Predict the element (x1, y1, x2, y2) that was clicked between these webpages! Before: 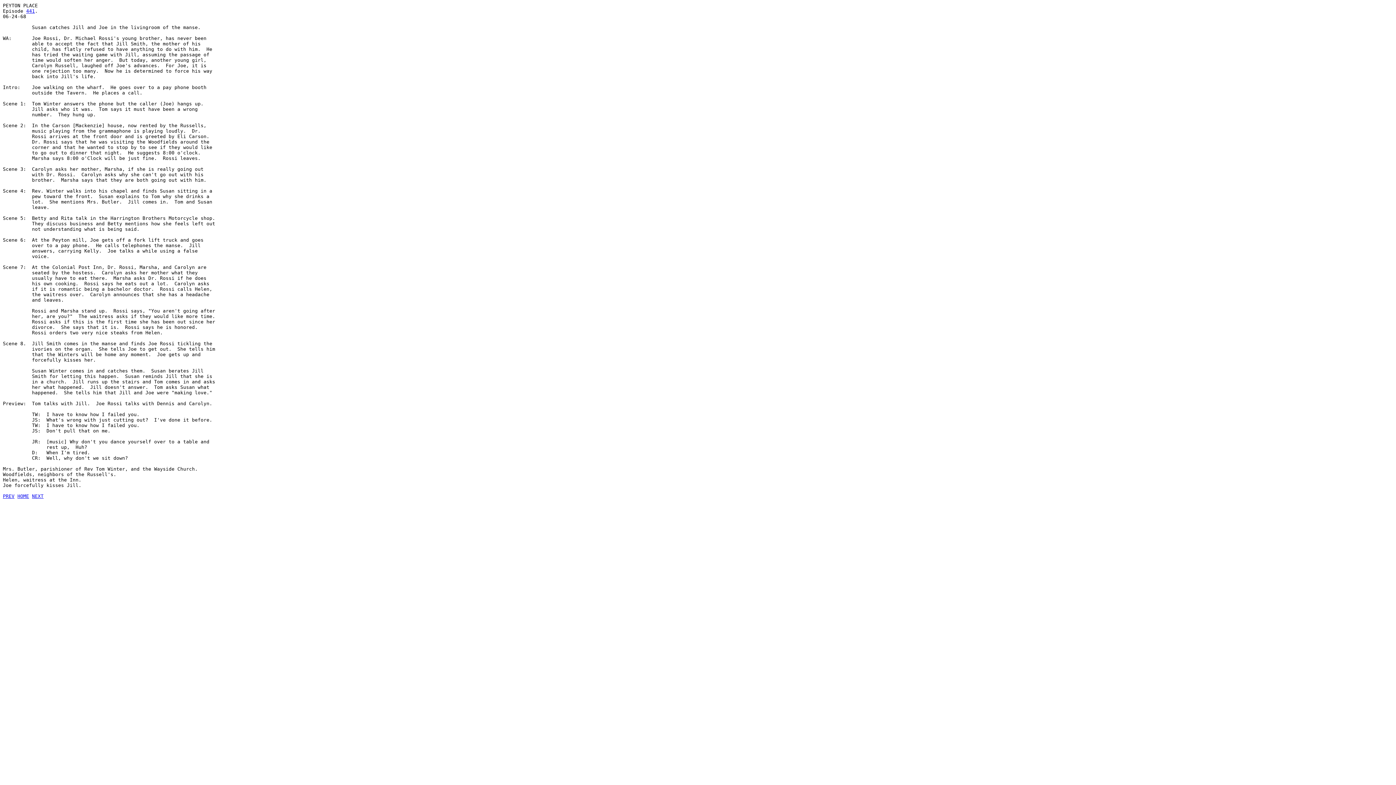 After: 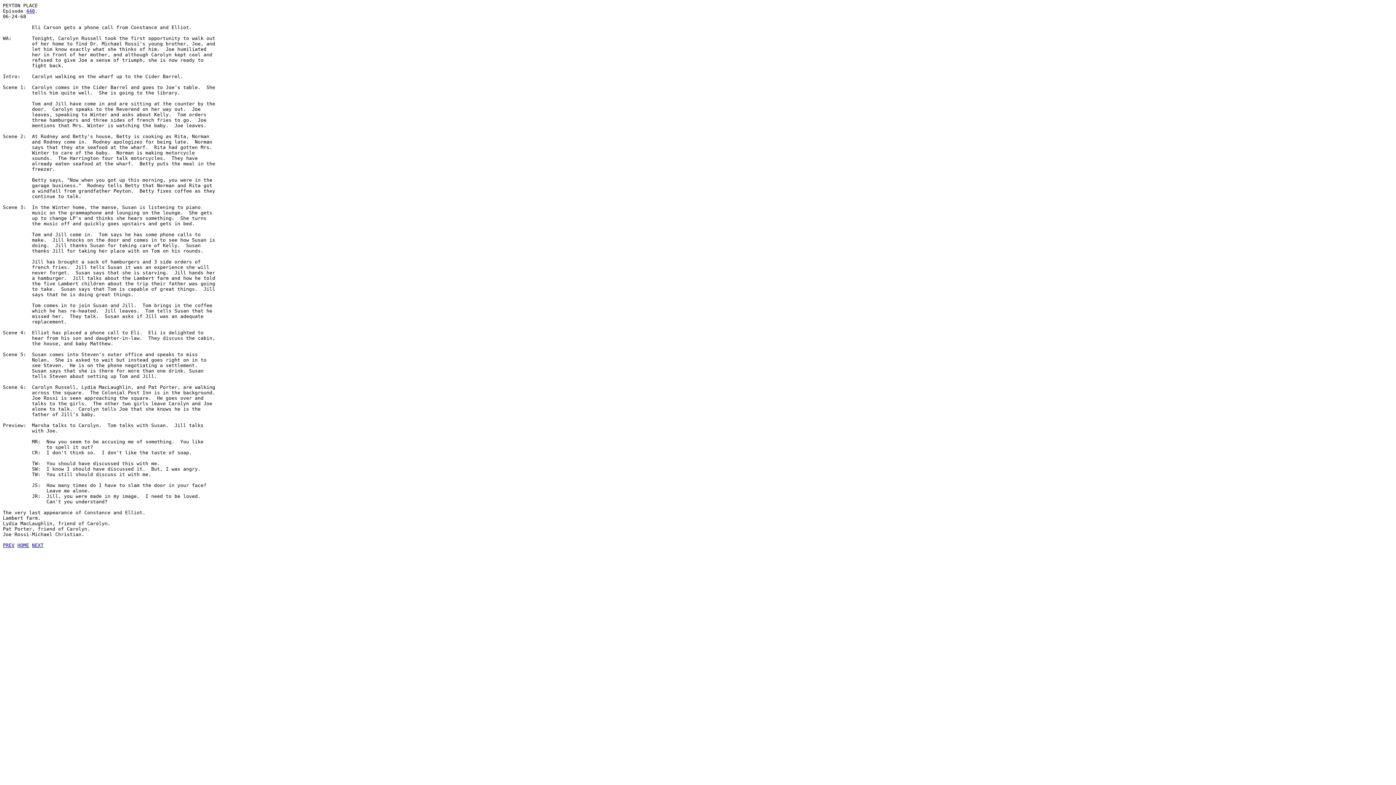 Action: bbox: (2, 493, 14, 499) label: PREV